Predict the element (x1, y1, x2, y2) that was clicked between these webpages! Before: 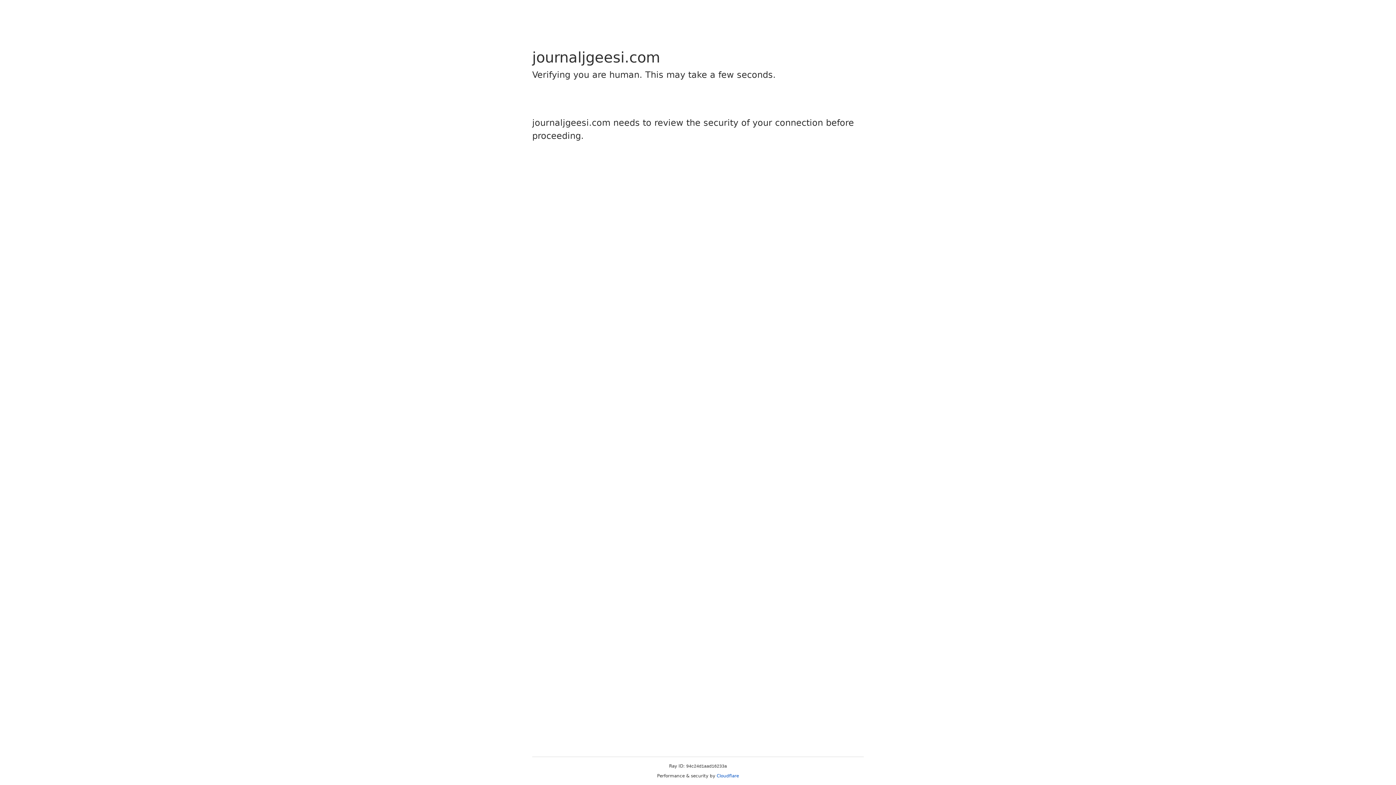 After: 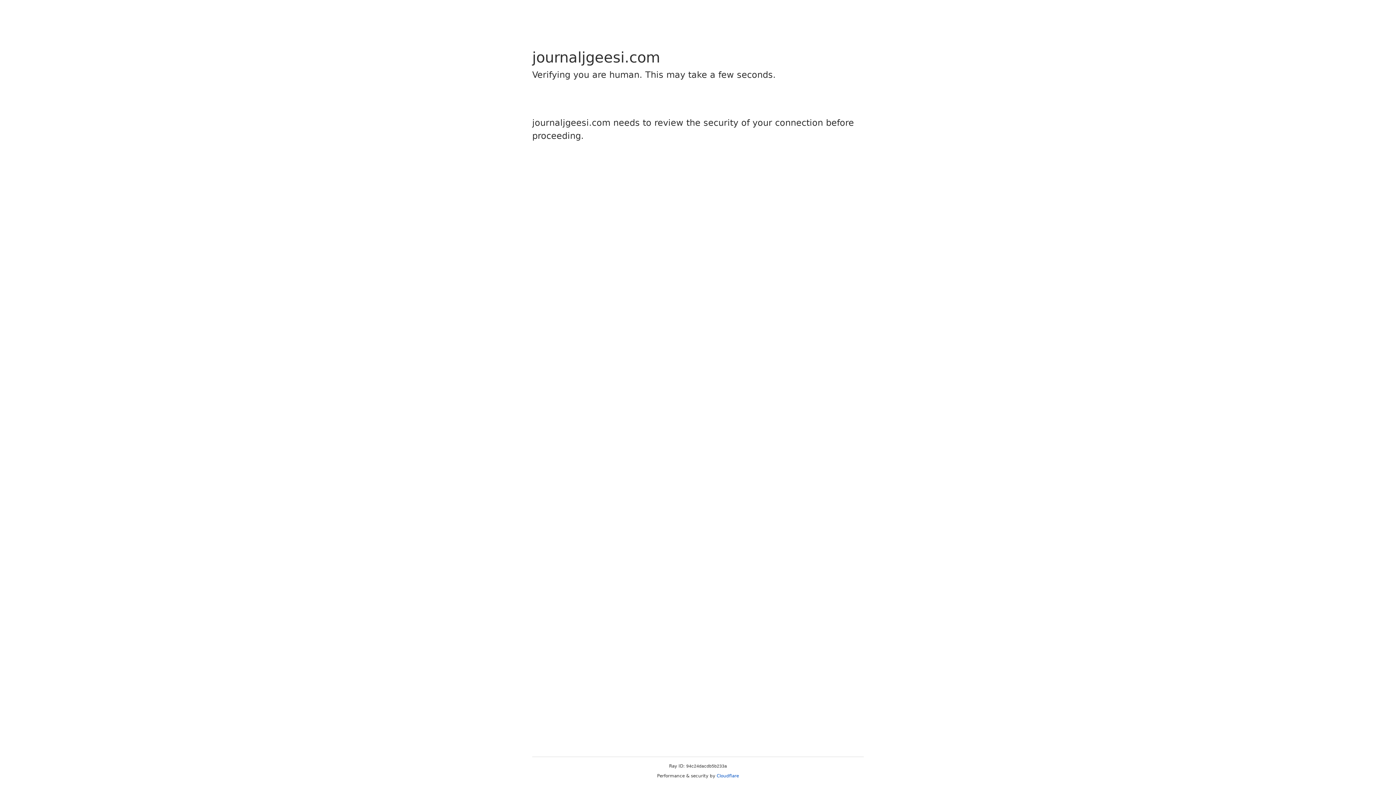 Action: bbox: (716, 773, 739, 778) label: Cloudflare